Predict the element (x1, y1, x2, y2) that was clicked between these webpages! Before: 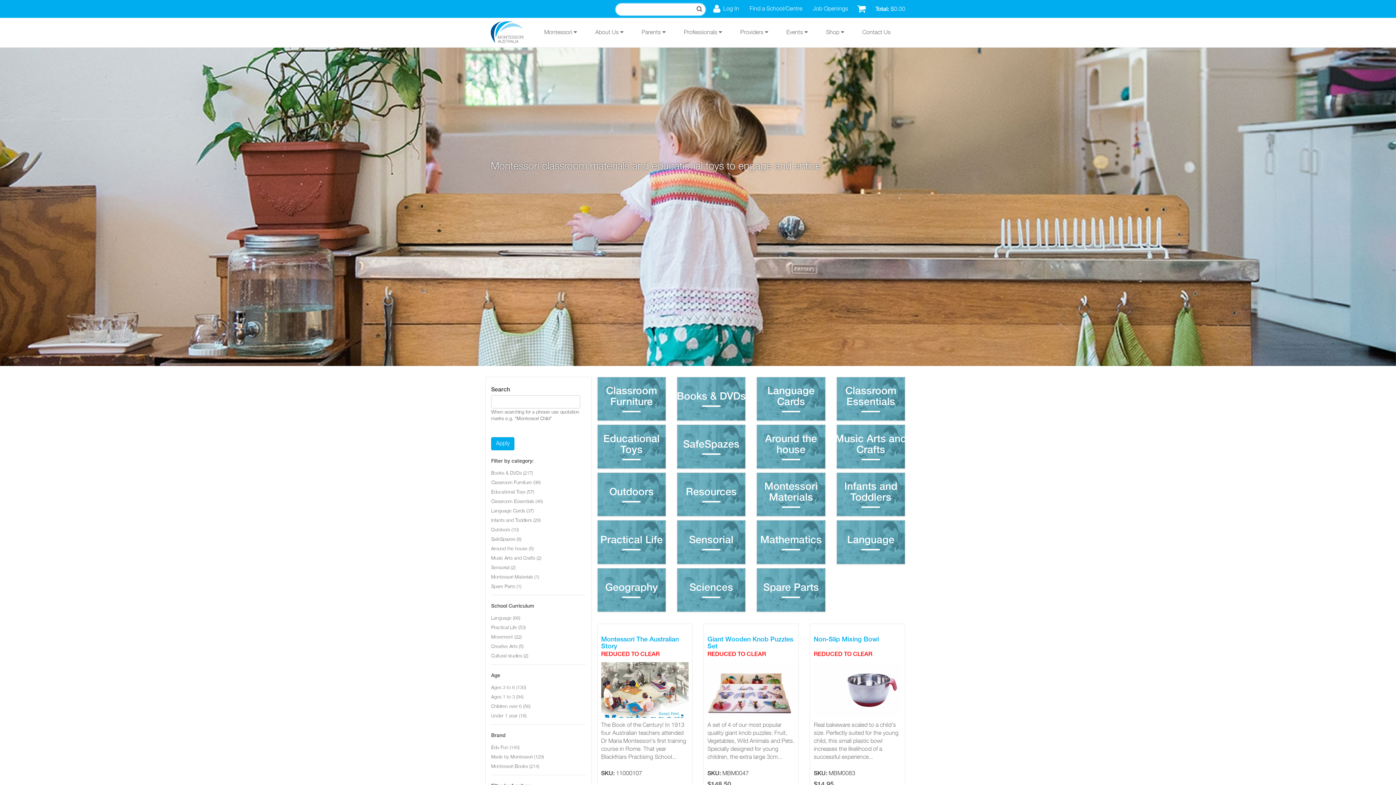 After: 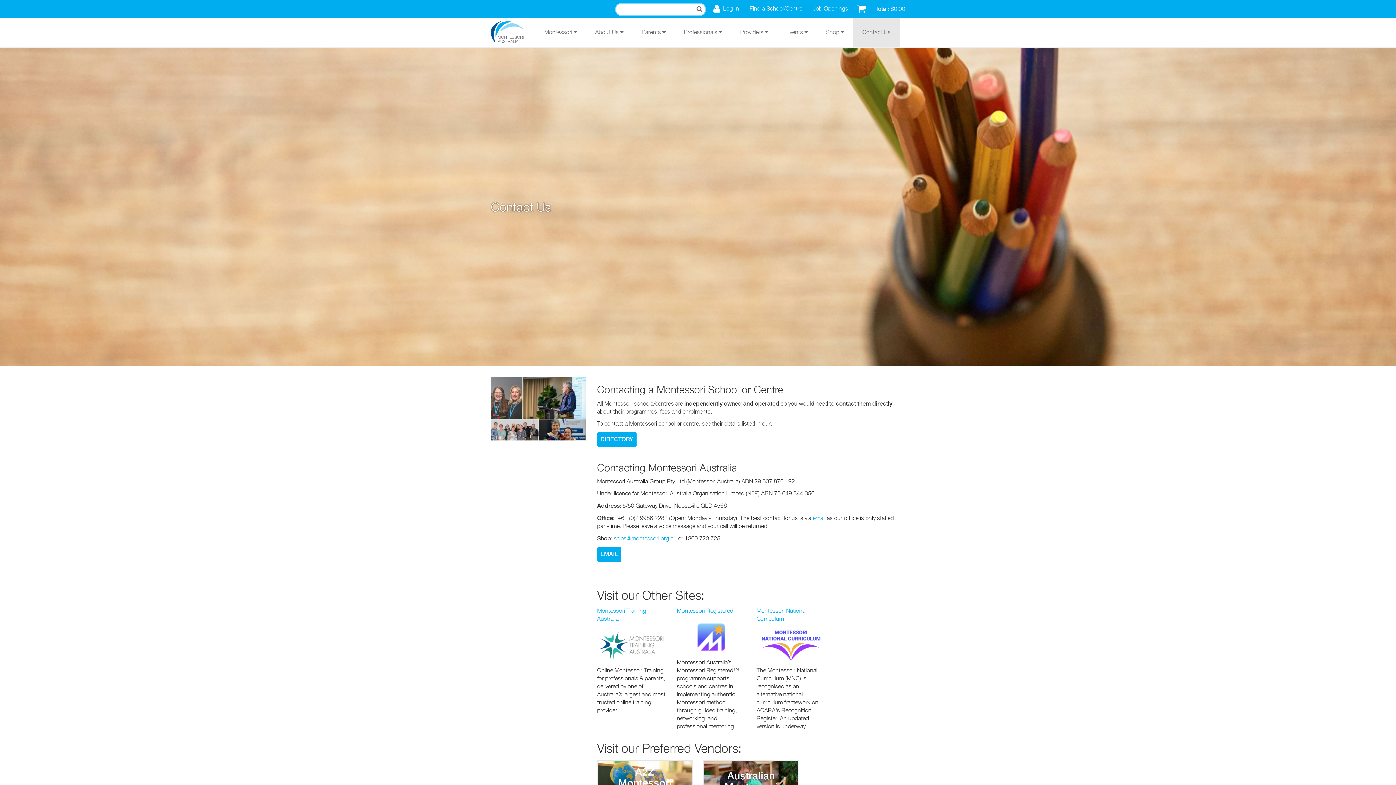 Action: bbox: (853, 18, 900, 47) label: Contact Us